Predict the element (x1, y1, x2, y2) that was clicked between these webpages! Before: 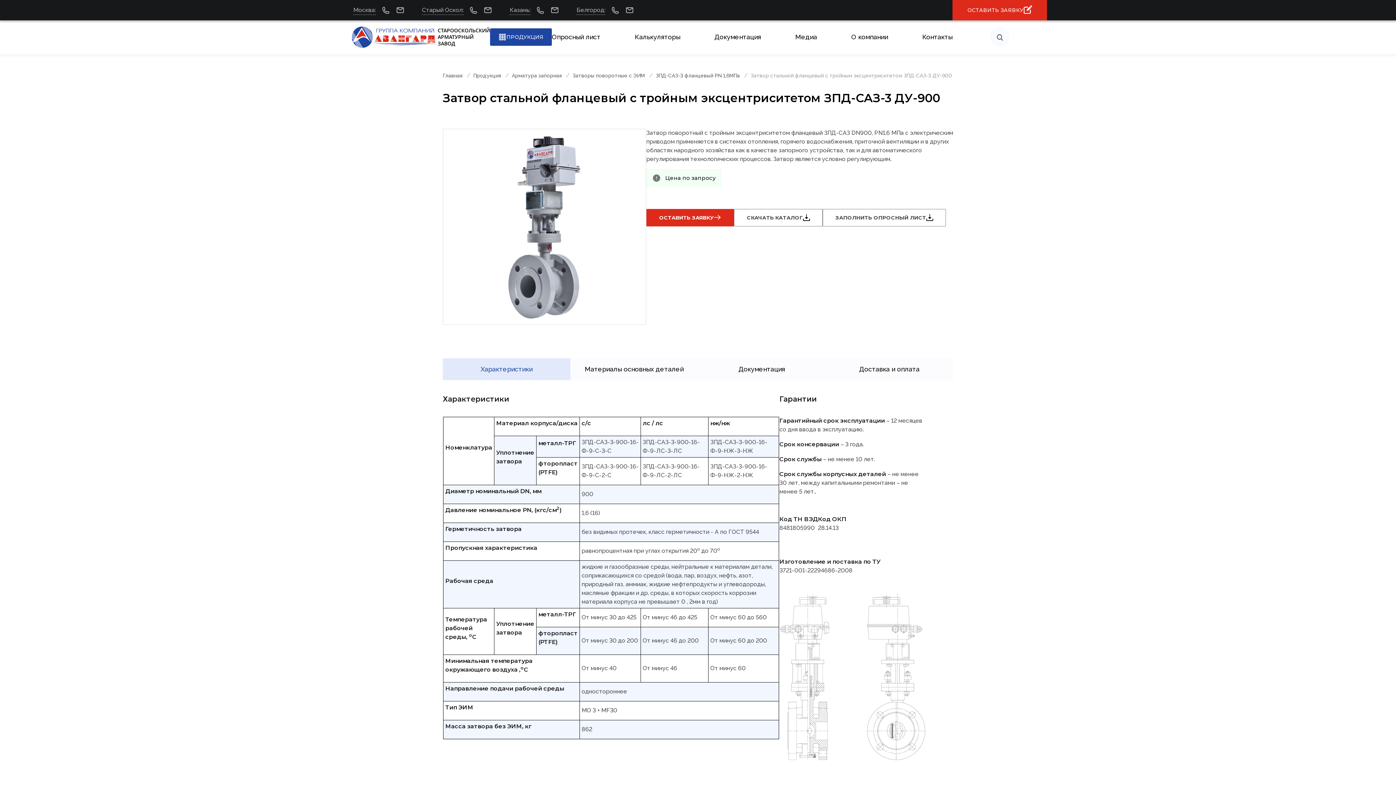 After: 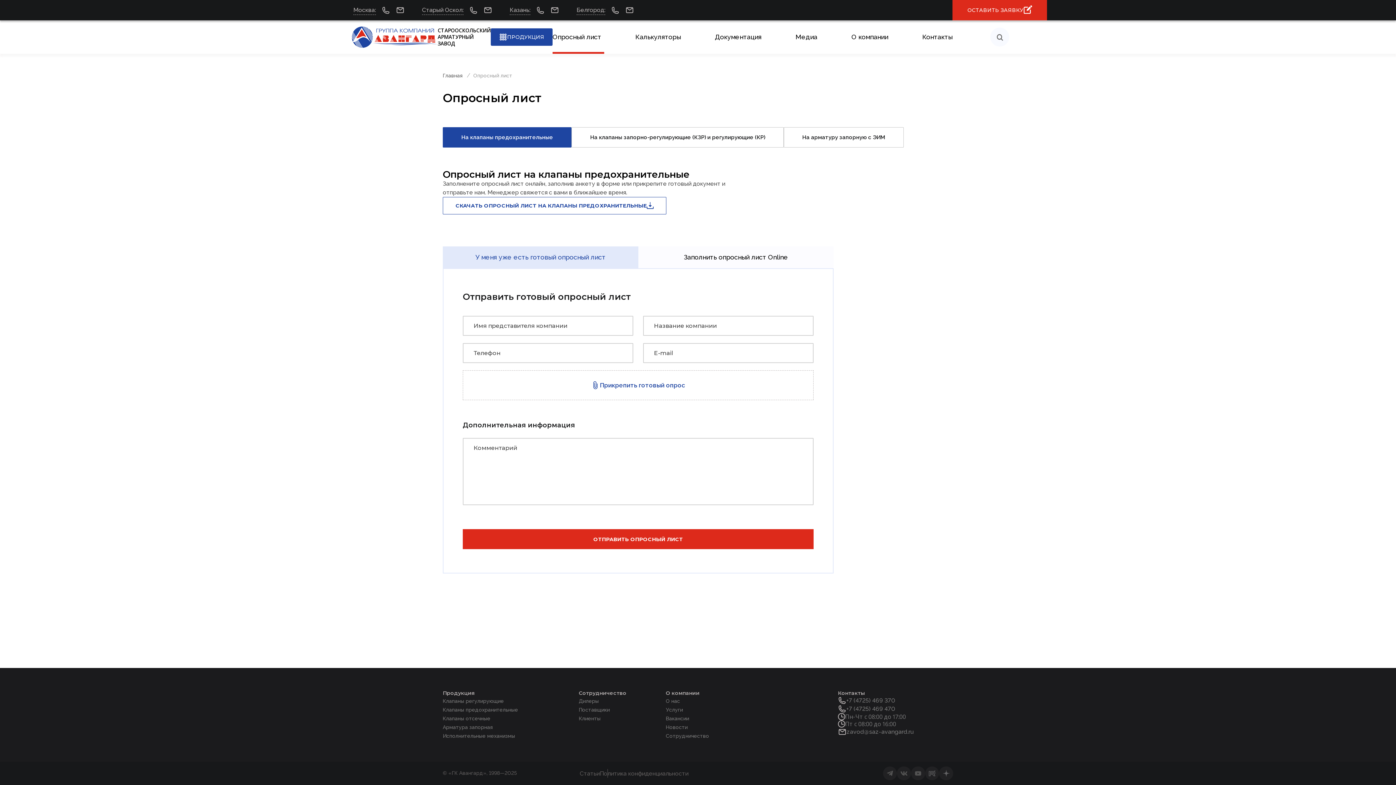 Action: label: Опросный лист bbox: (552, 20, 600, 53)